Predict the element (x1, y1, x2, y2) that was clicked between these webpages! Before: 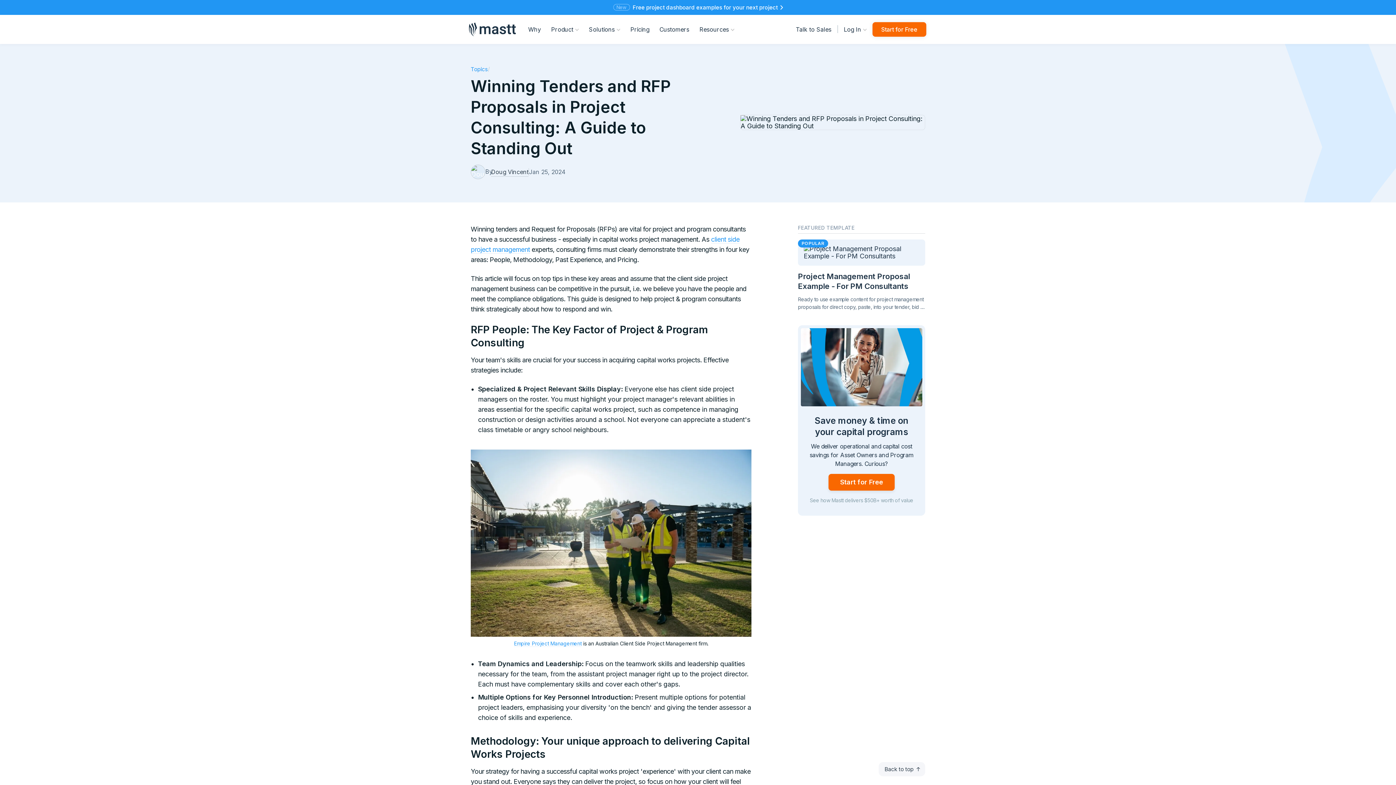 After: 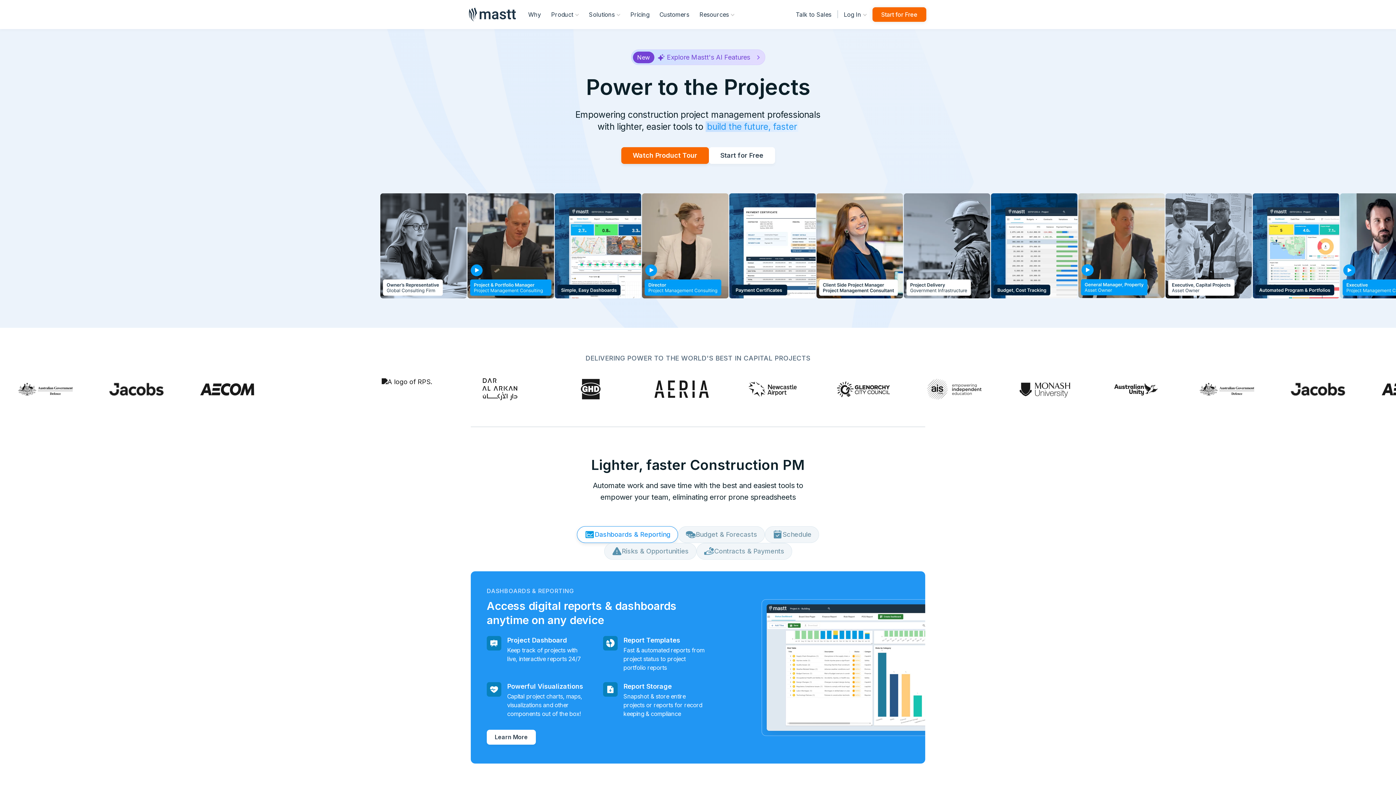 Action: bbox: (469, 22, 516, 36)